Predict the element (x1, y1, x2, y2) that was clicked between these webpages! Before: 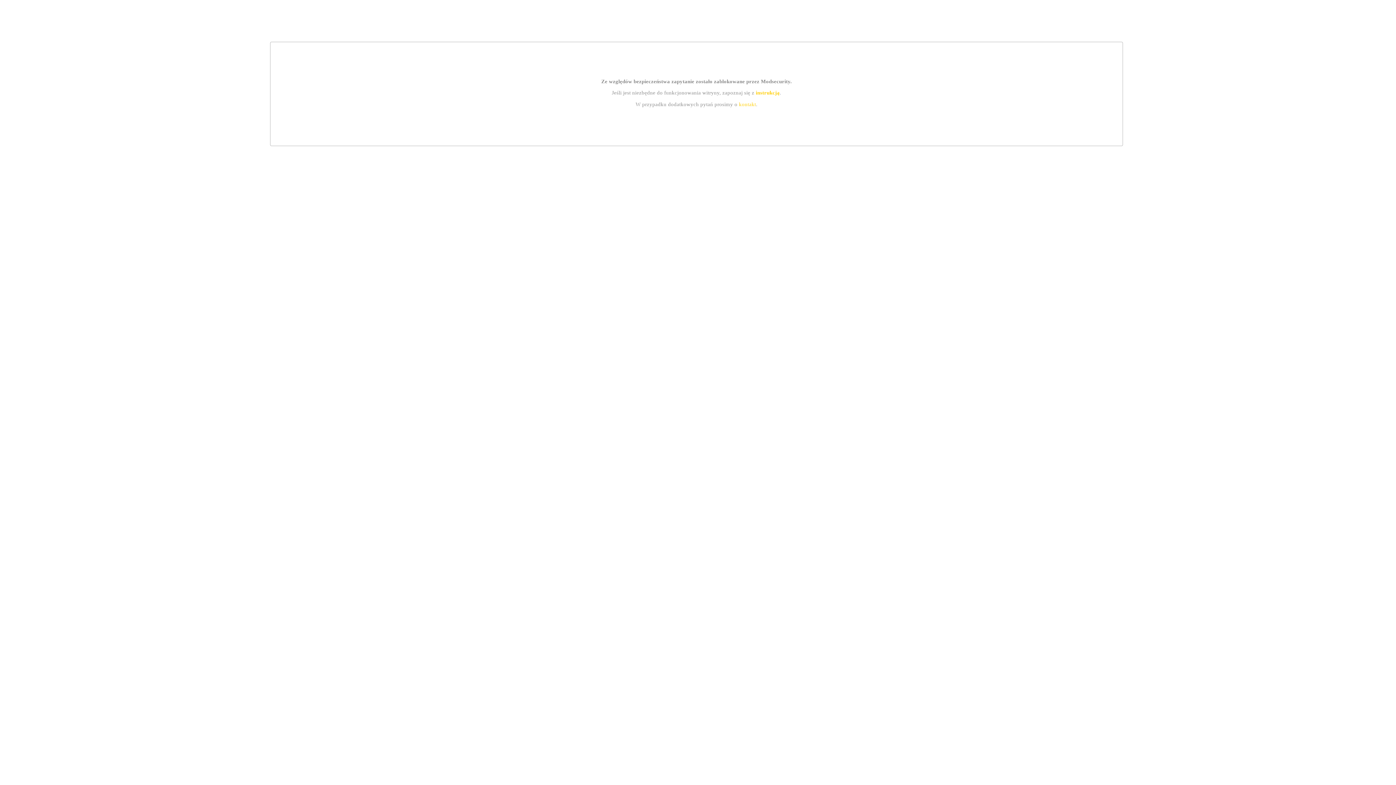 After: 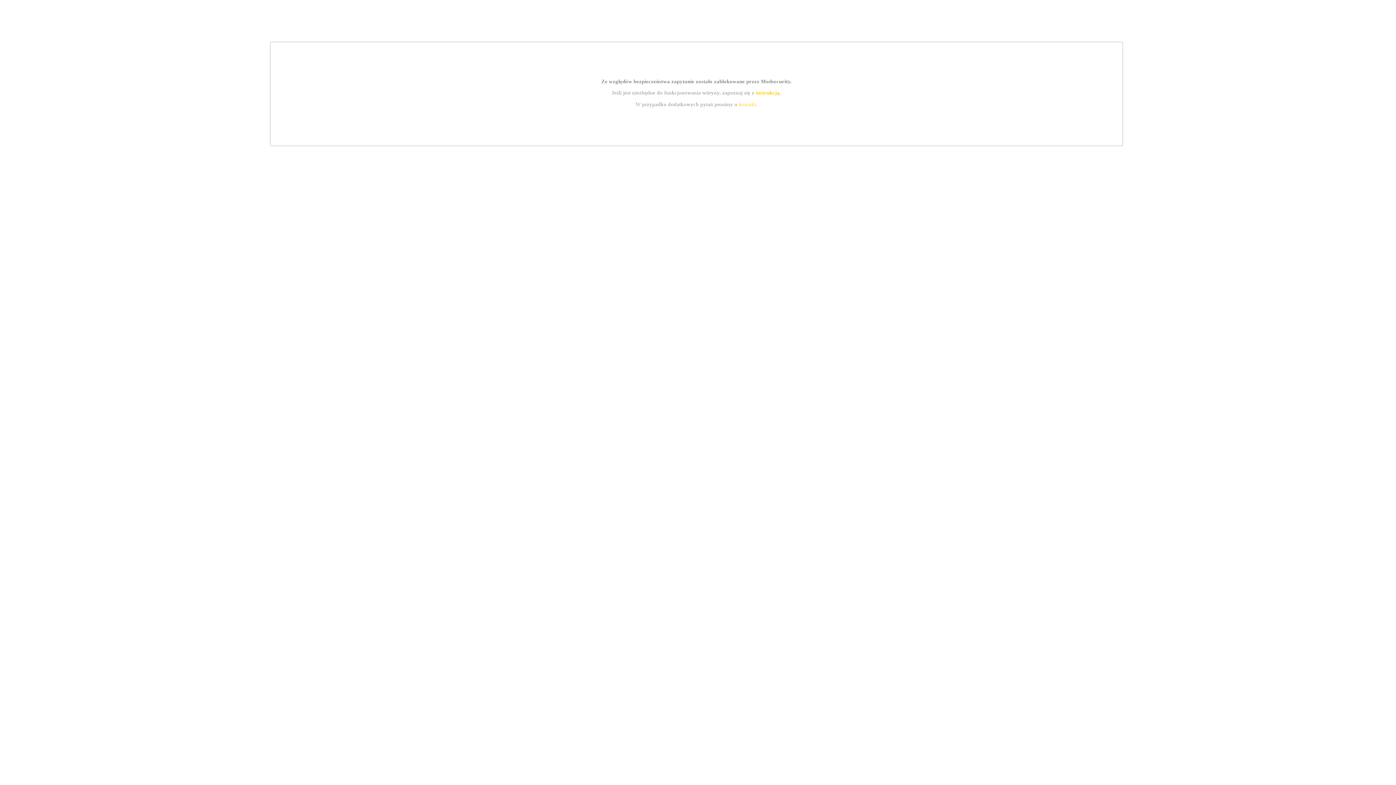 Action: bbox: (755, 89, 779, 95) label: instrukcją